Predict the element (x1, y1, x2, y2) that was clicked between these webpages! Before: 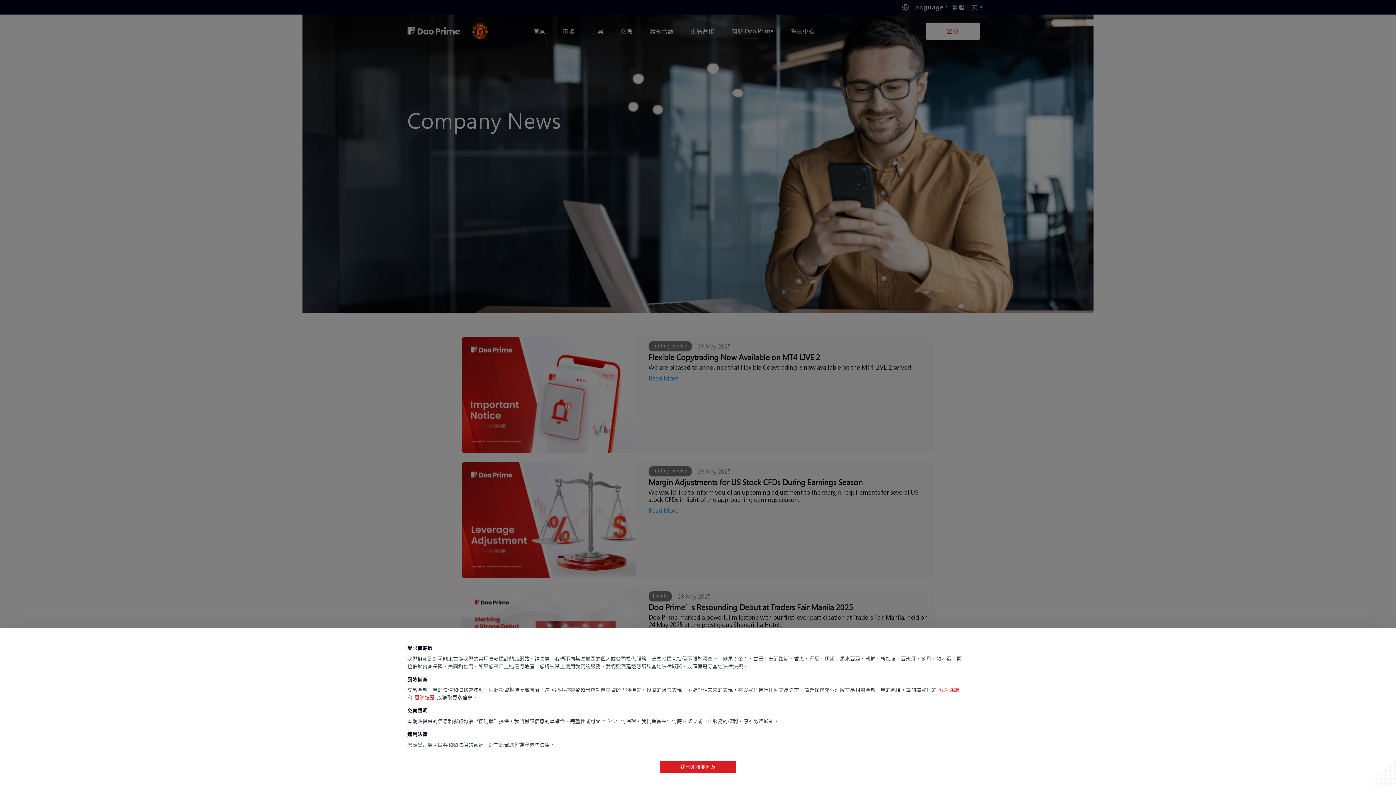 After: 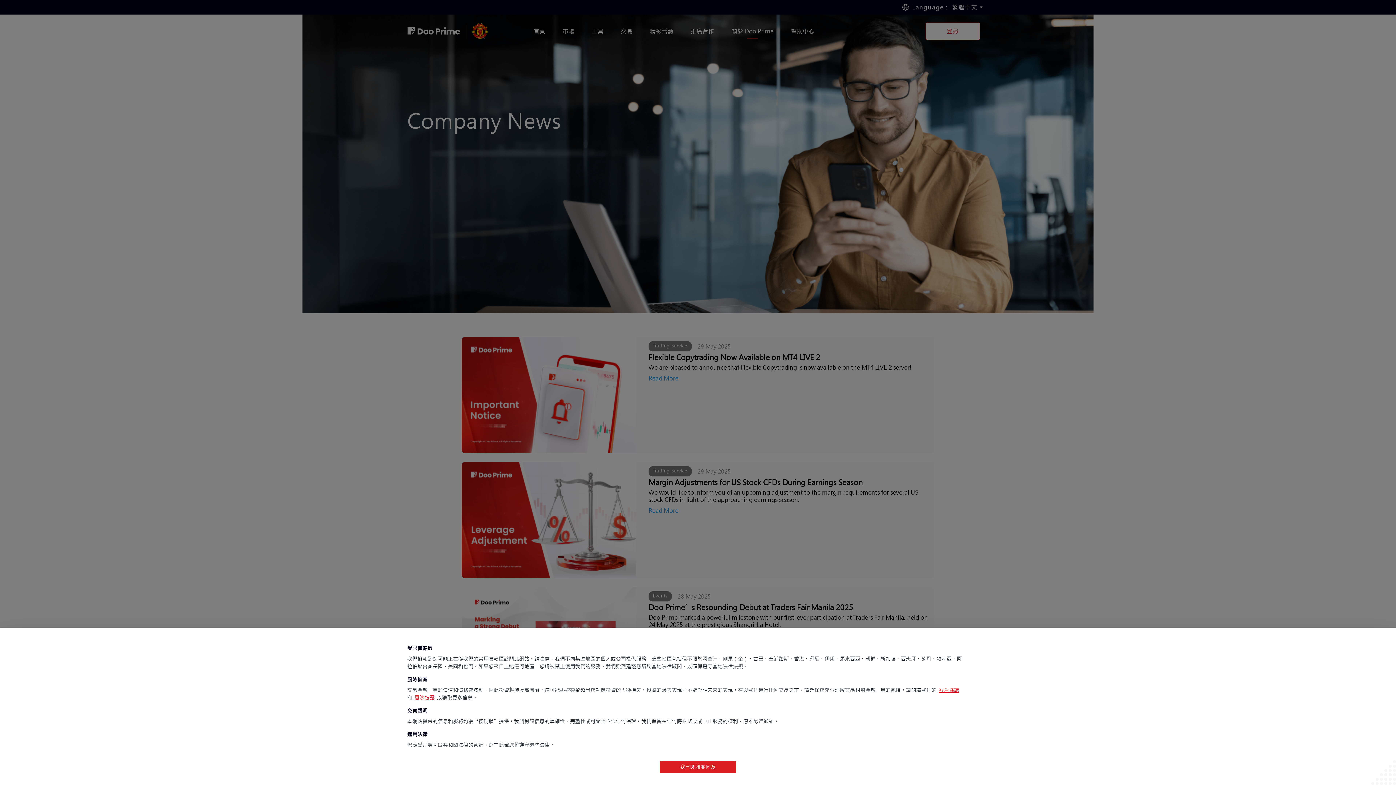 Action: label: 客戶協議 bbox: (936, 687, 961, 693)